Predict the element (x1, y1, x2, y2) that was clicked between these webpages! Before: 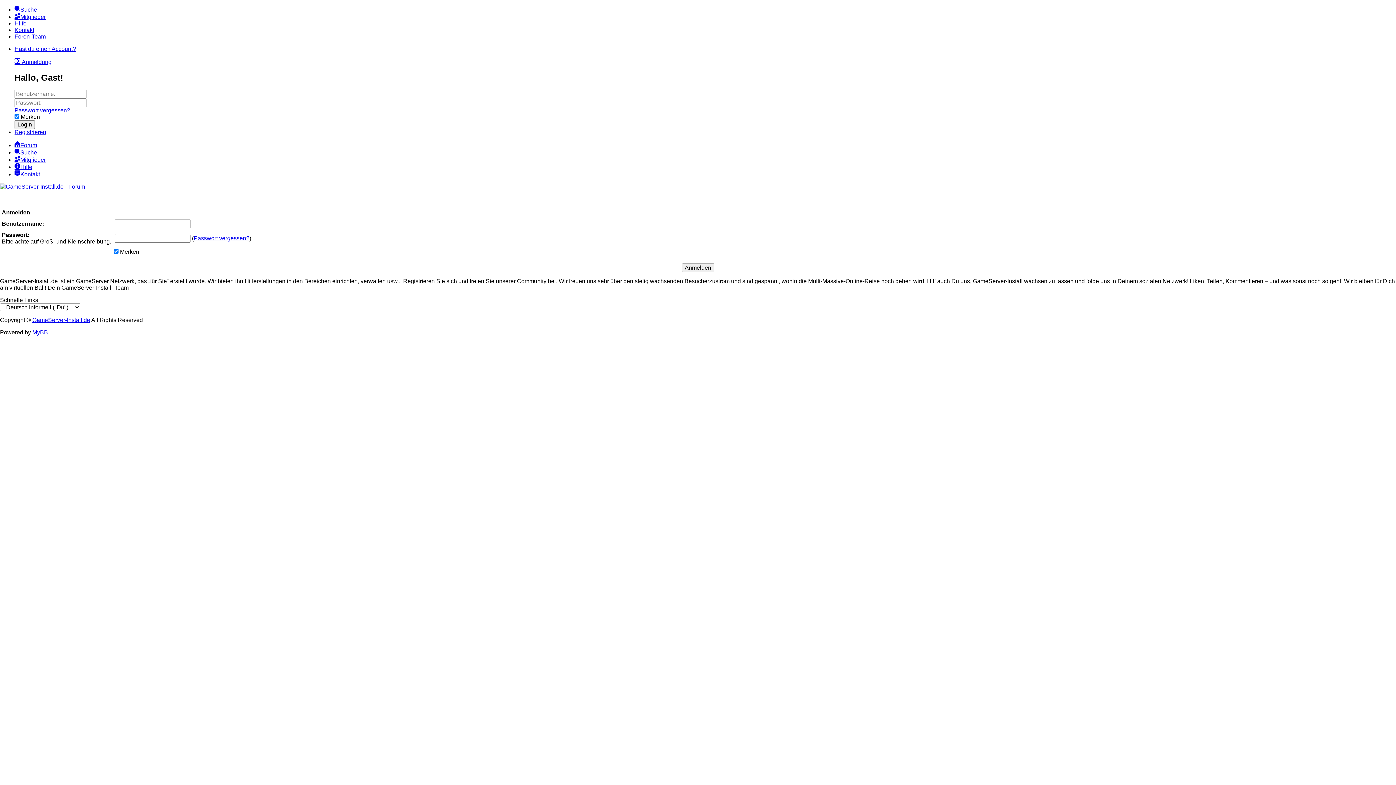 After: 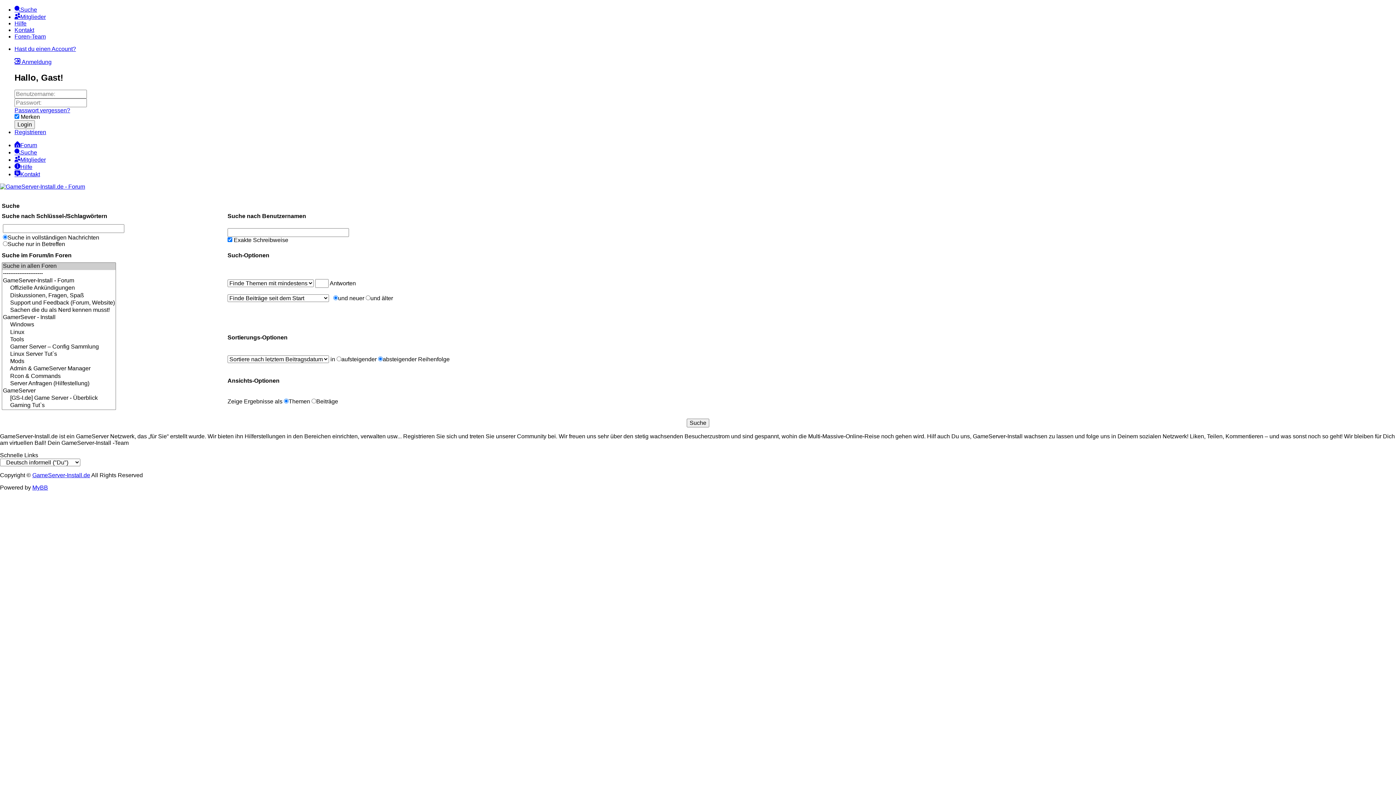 Action: label: Suche bbox: (14, 6, 37, 12)